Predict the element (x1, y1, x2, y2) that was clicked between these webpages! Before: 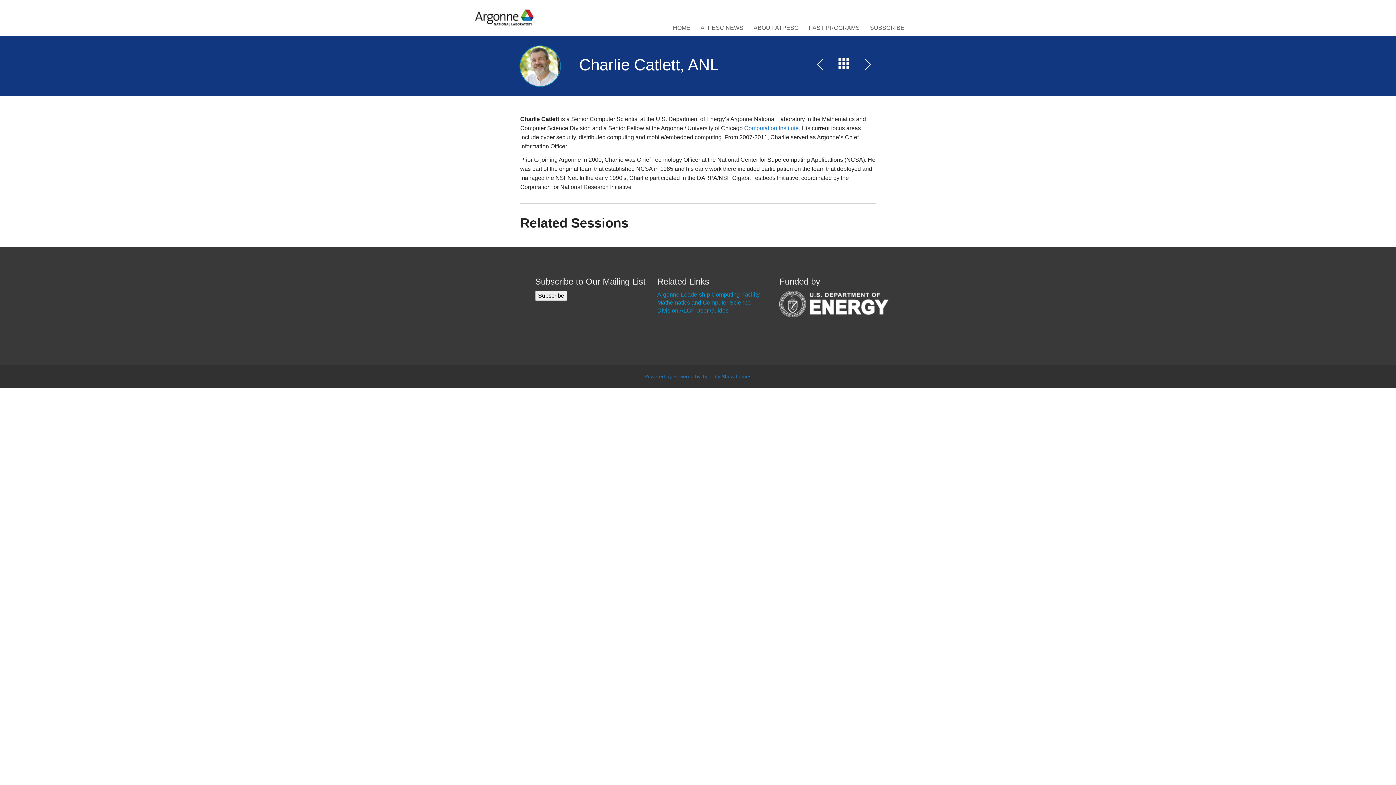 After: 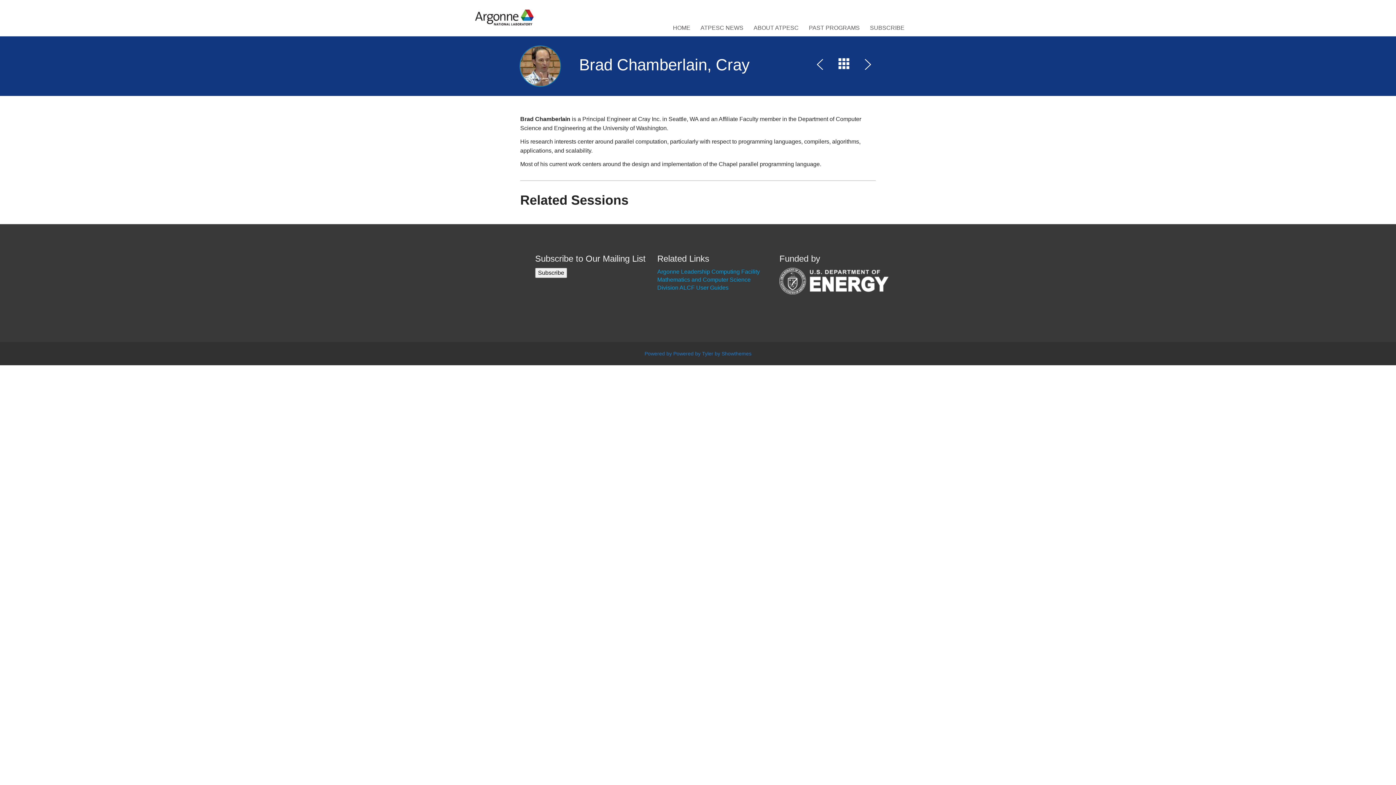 Action: bbox: (817, 59, 826, 72)